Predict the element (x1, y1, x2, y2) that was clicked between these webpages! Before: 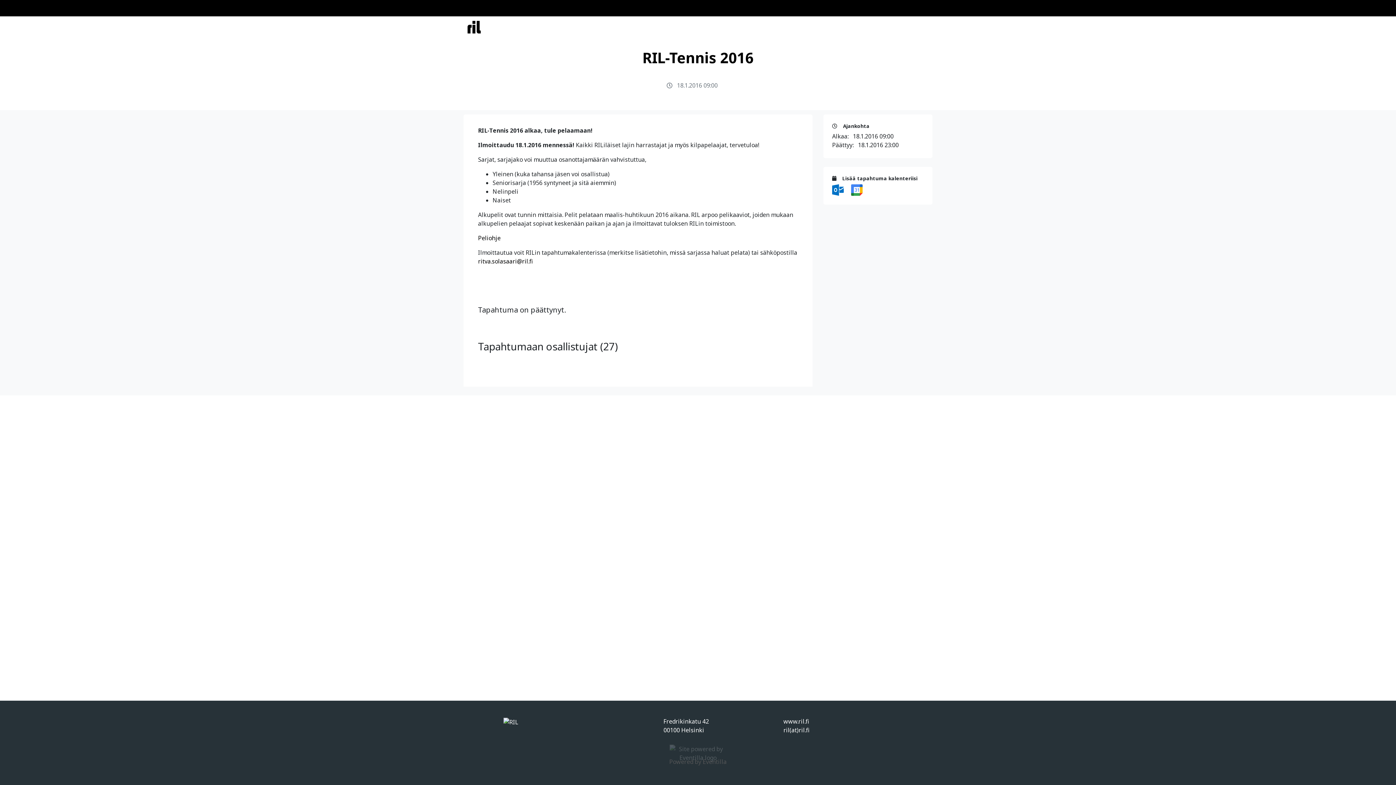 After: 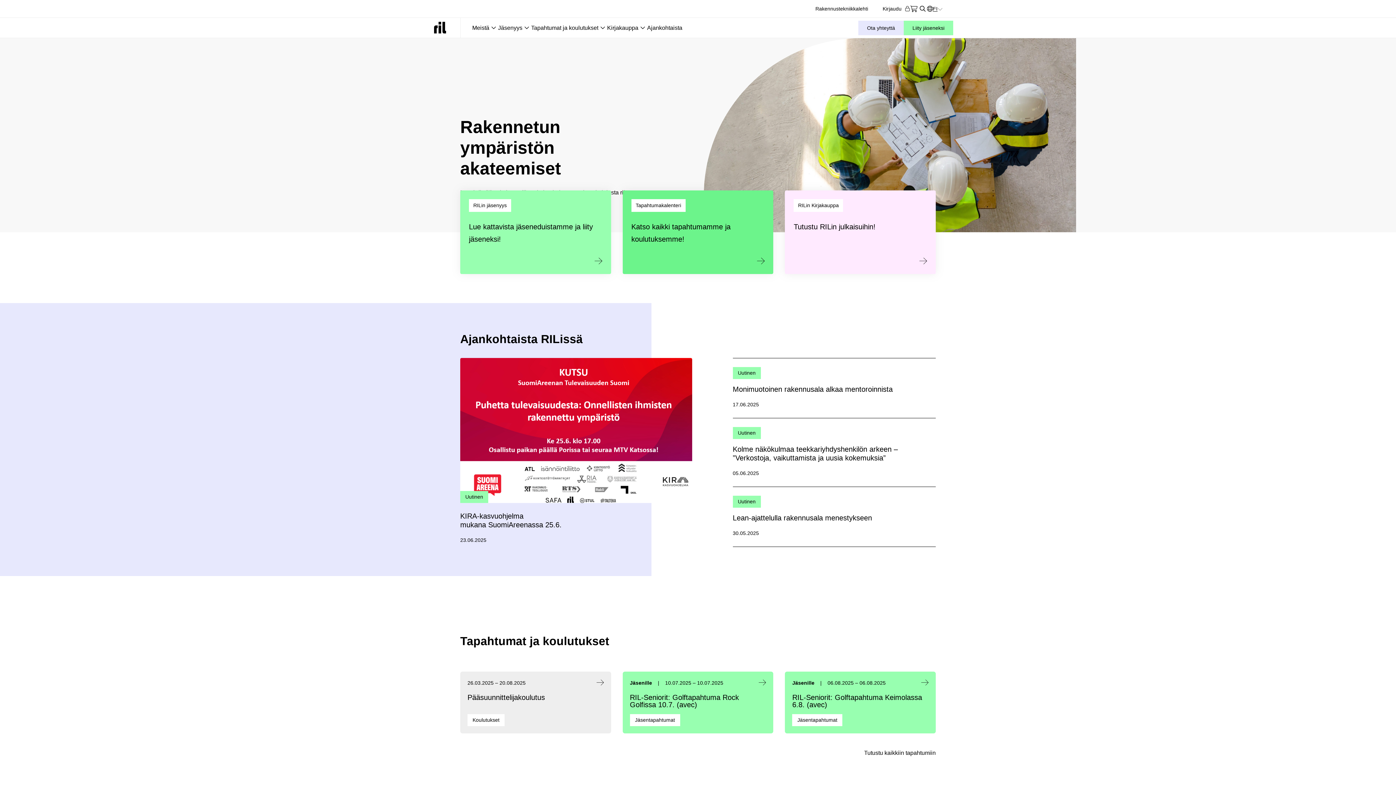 Action: bbox: (783, 717, 809, 725) label: www.ril.fi